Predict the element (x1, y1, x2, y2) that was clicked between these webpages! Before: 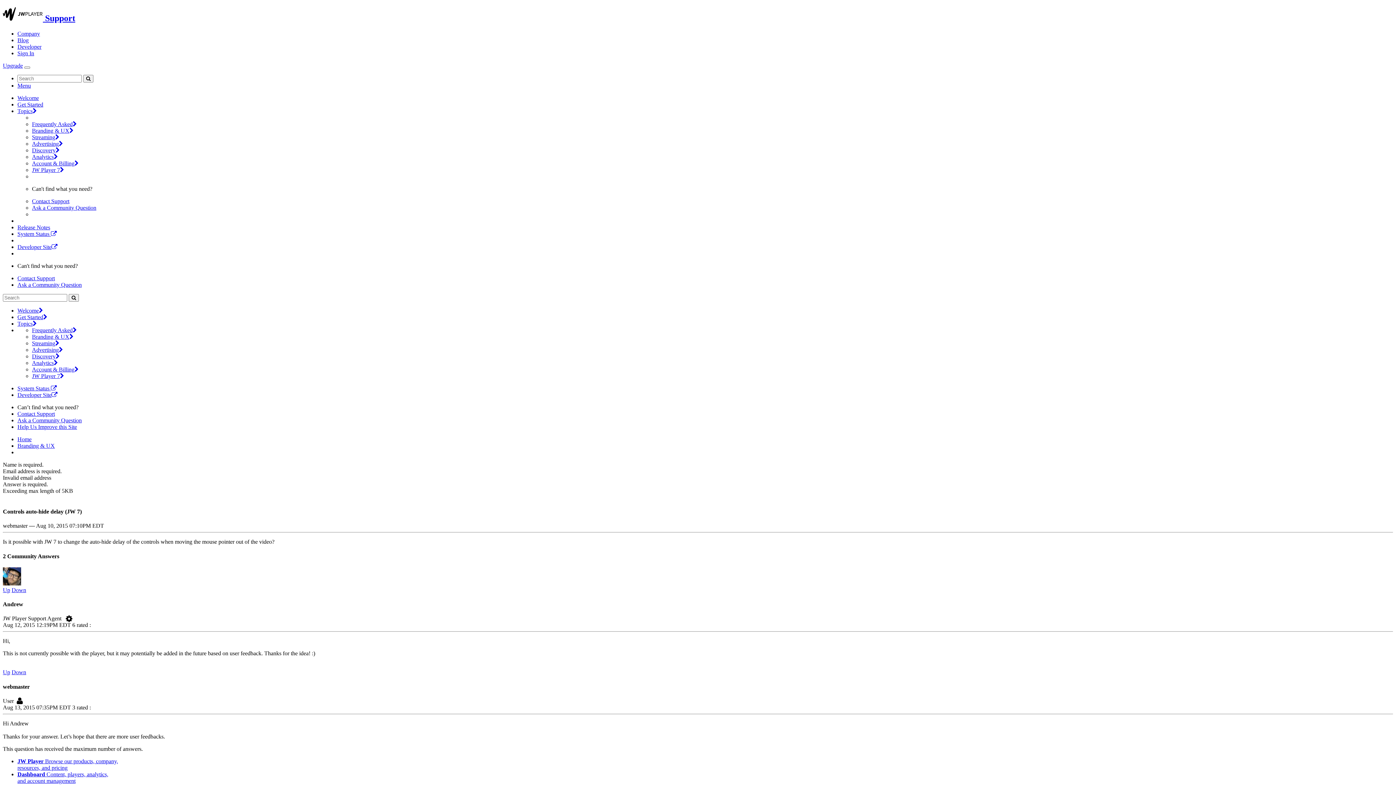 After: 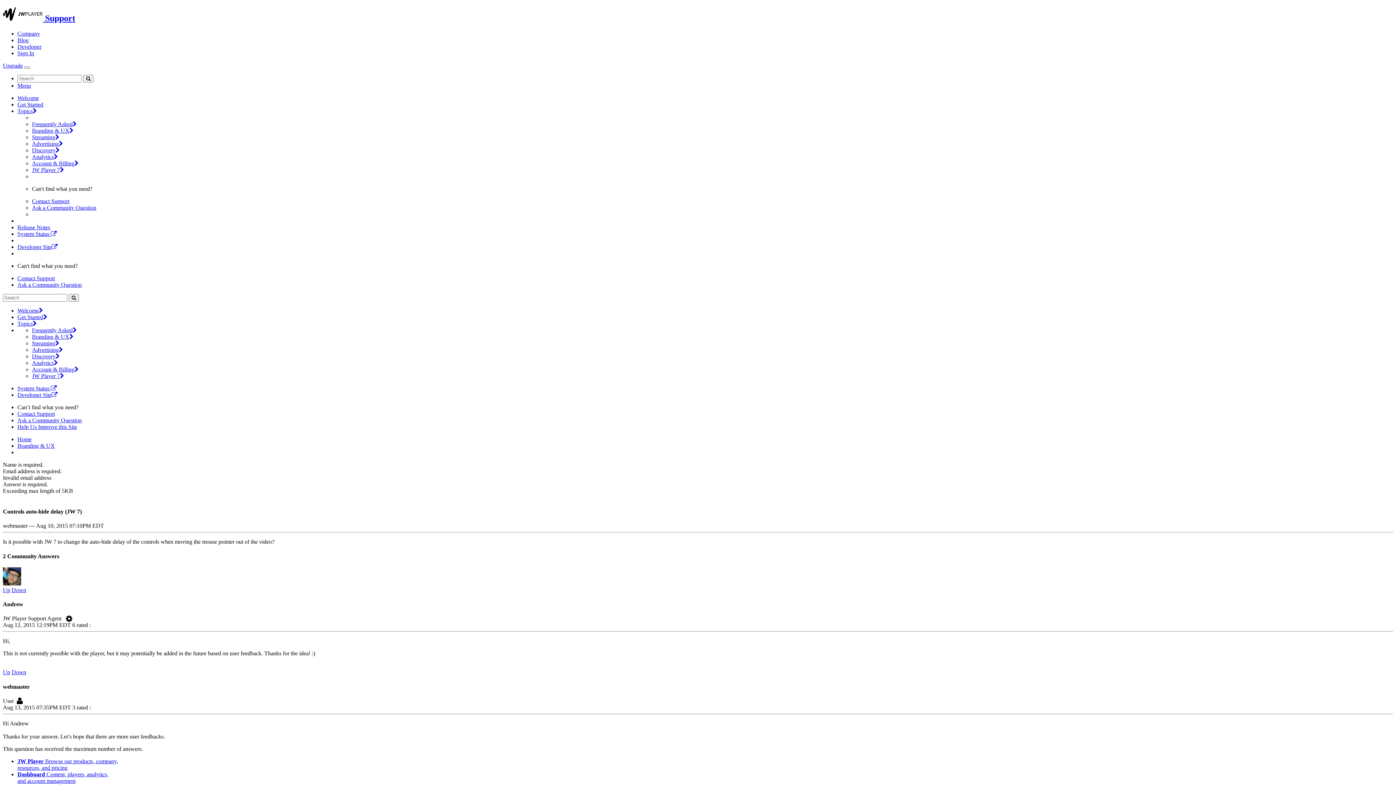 Action: label: Frequently Asked bbox: (32, 327, 76, 333)